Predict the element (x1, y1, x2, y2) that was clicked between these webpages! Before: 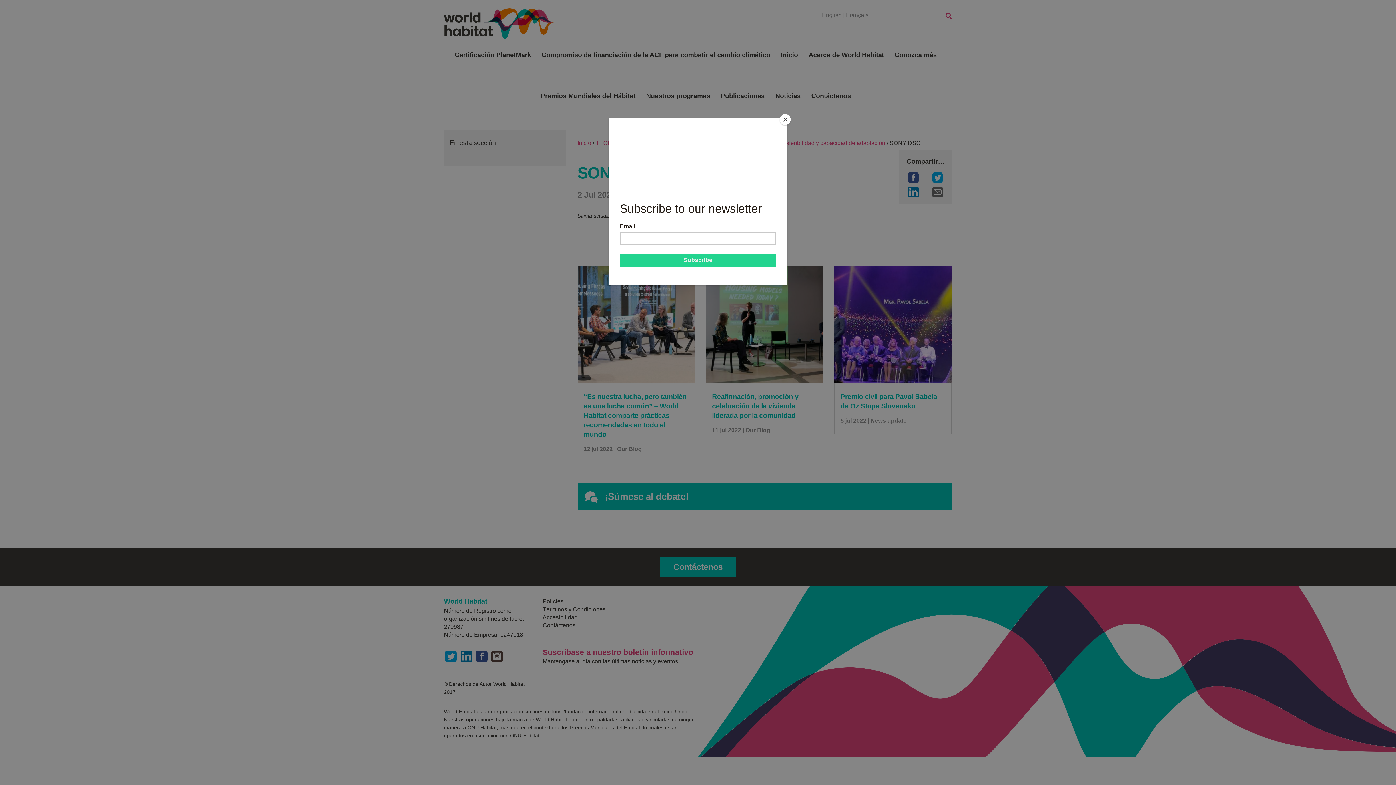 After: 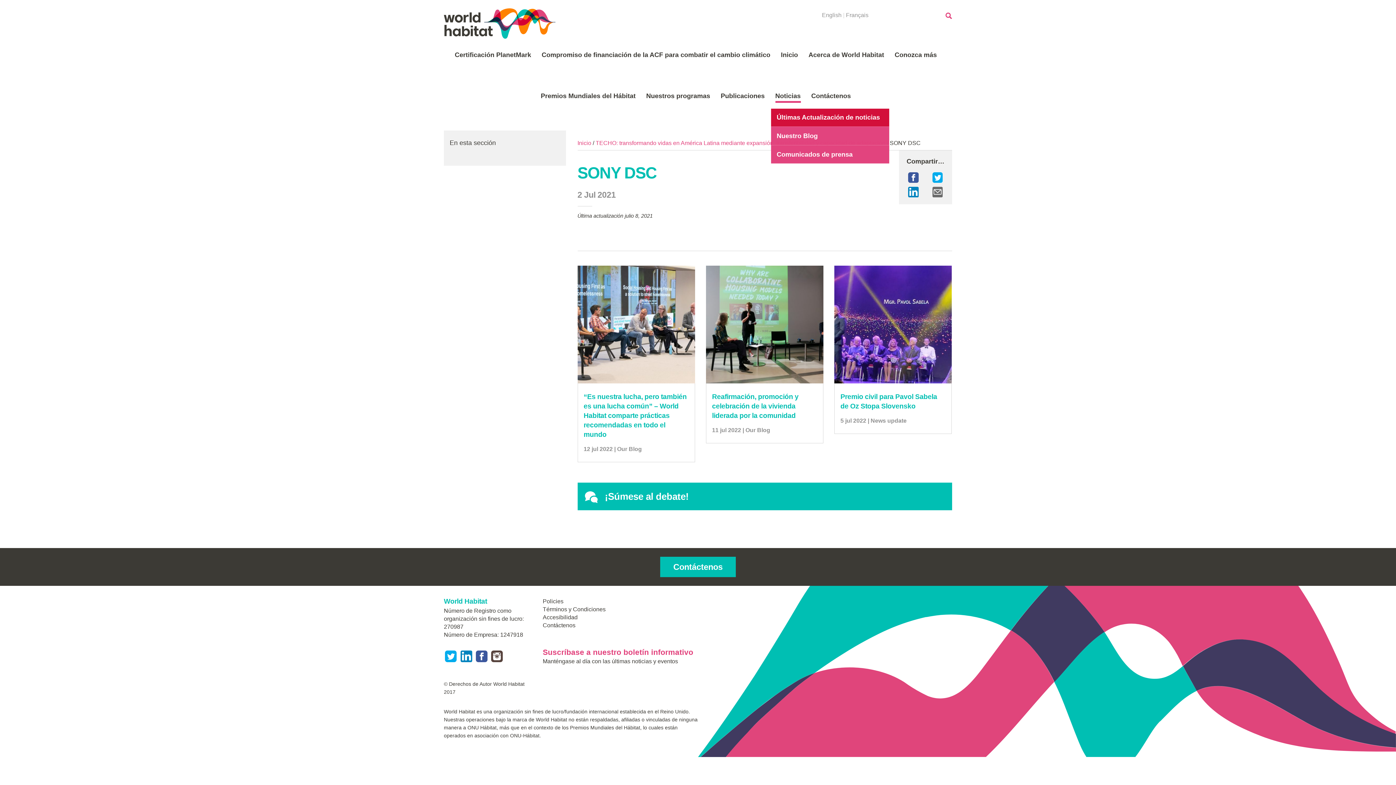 Action: bbox: (780, 114, 790, 125) label: Close